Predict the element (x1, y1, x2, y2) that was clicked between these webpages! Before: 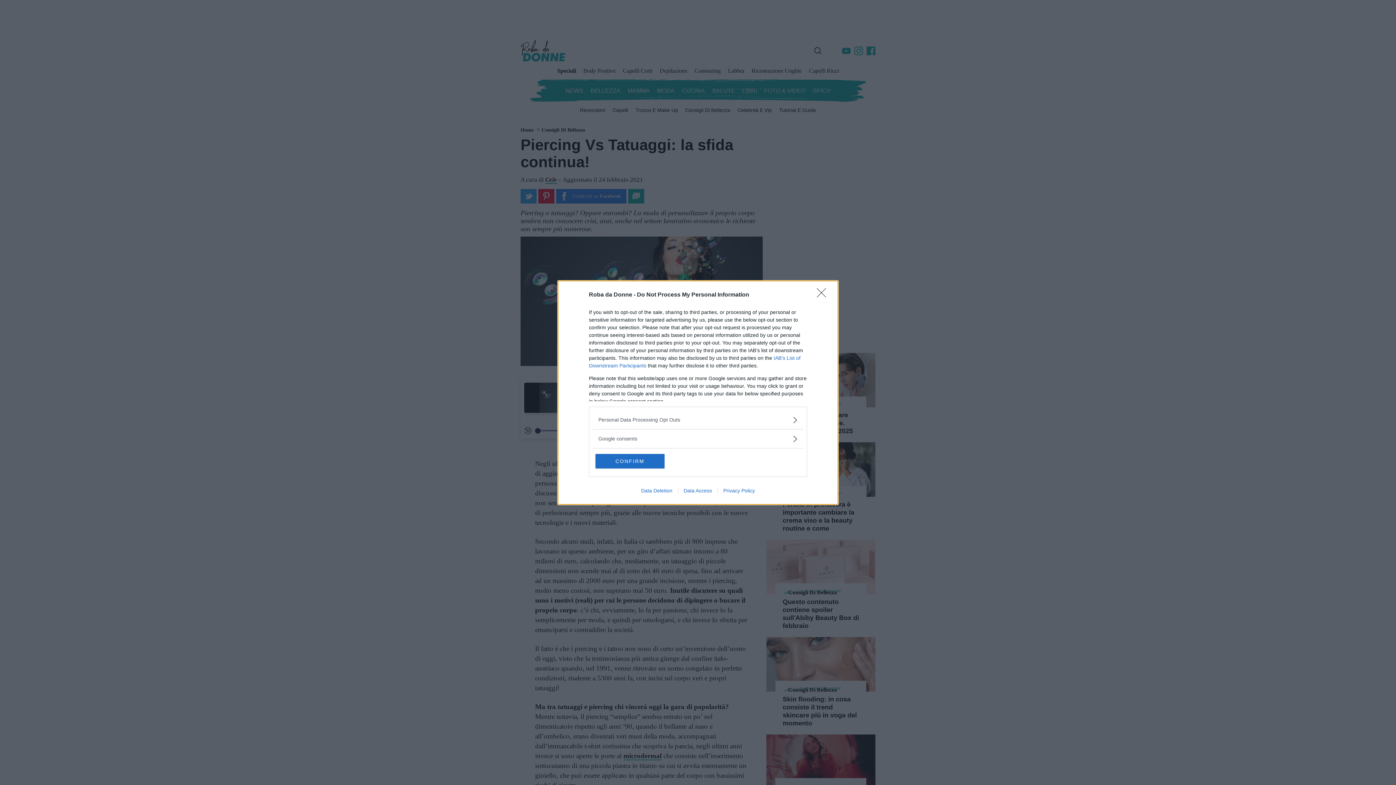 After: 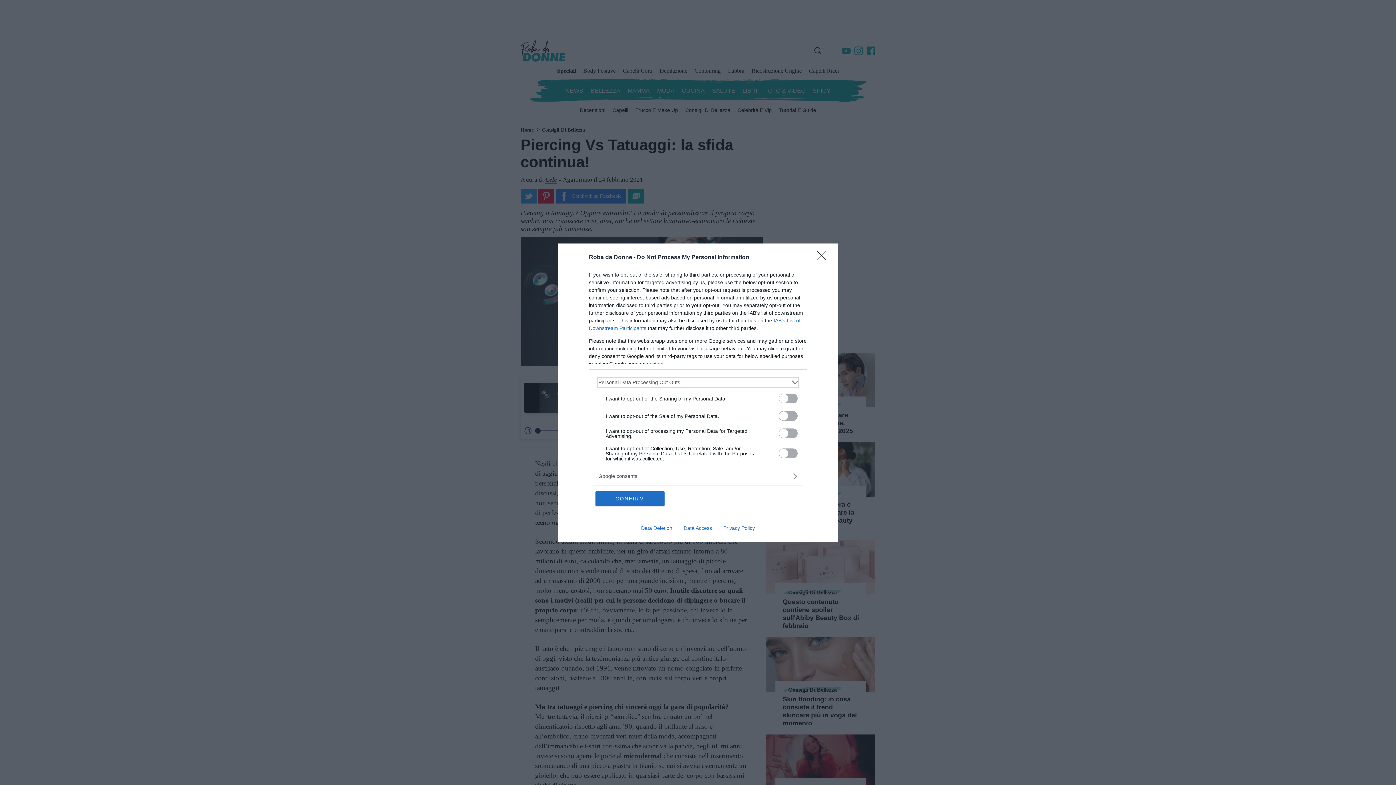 Action: label: Opt-Outs bbox: (598, 416, 797, 423)